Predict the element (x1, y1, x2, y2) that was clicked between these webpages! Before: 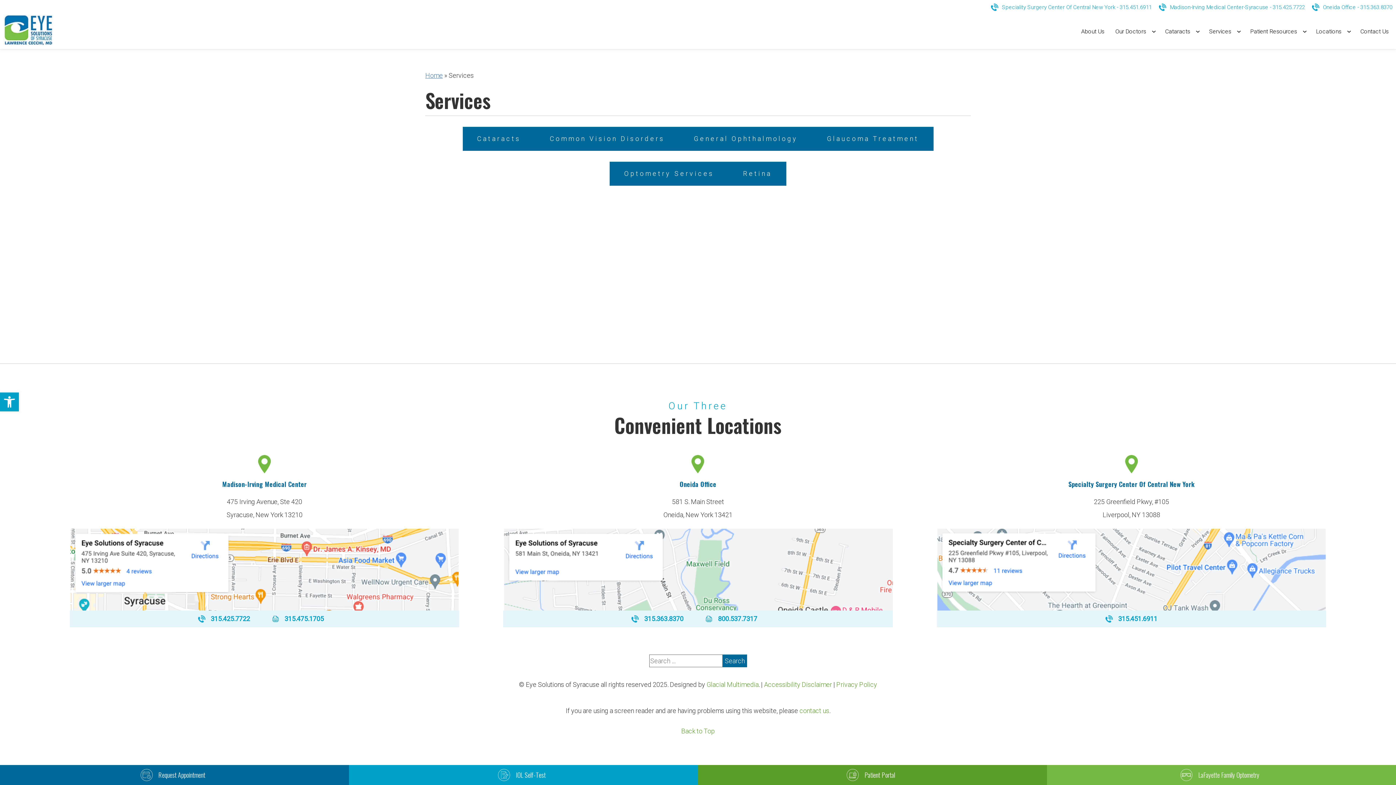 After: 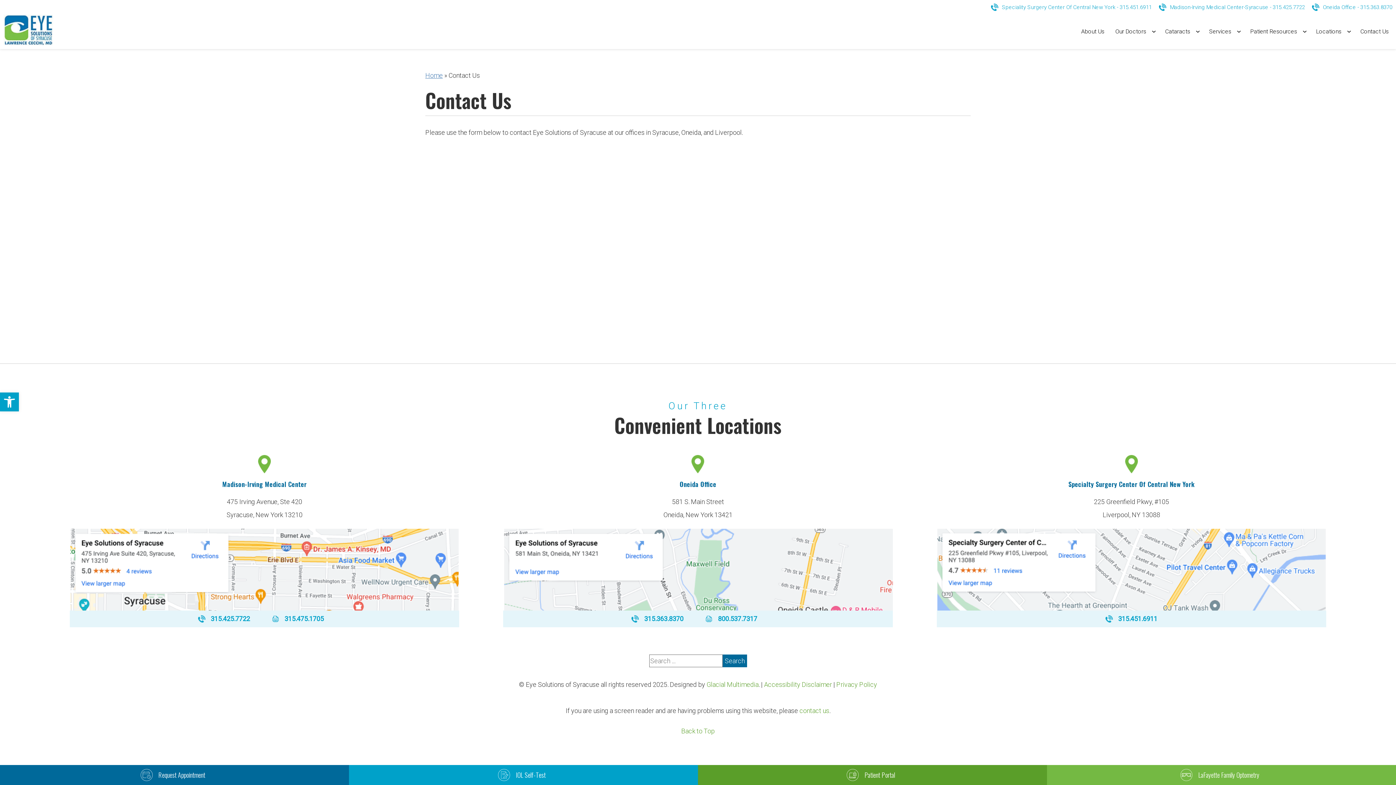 Action: label: Click to go to contact us form bbox: (799, 707, 829, 714)